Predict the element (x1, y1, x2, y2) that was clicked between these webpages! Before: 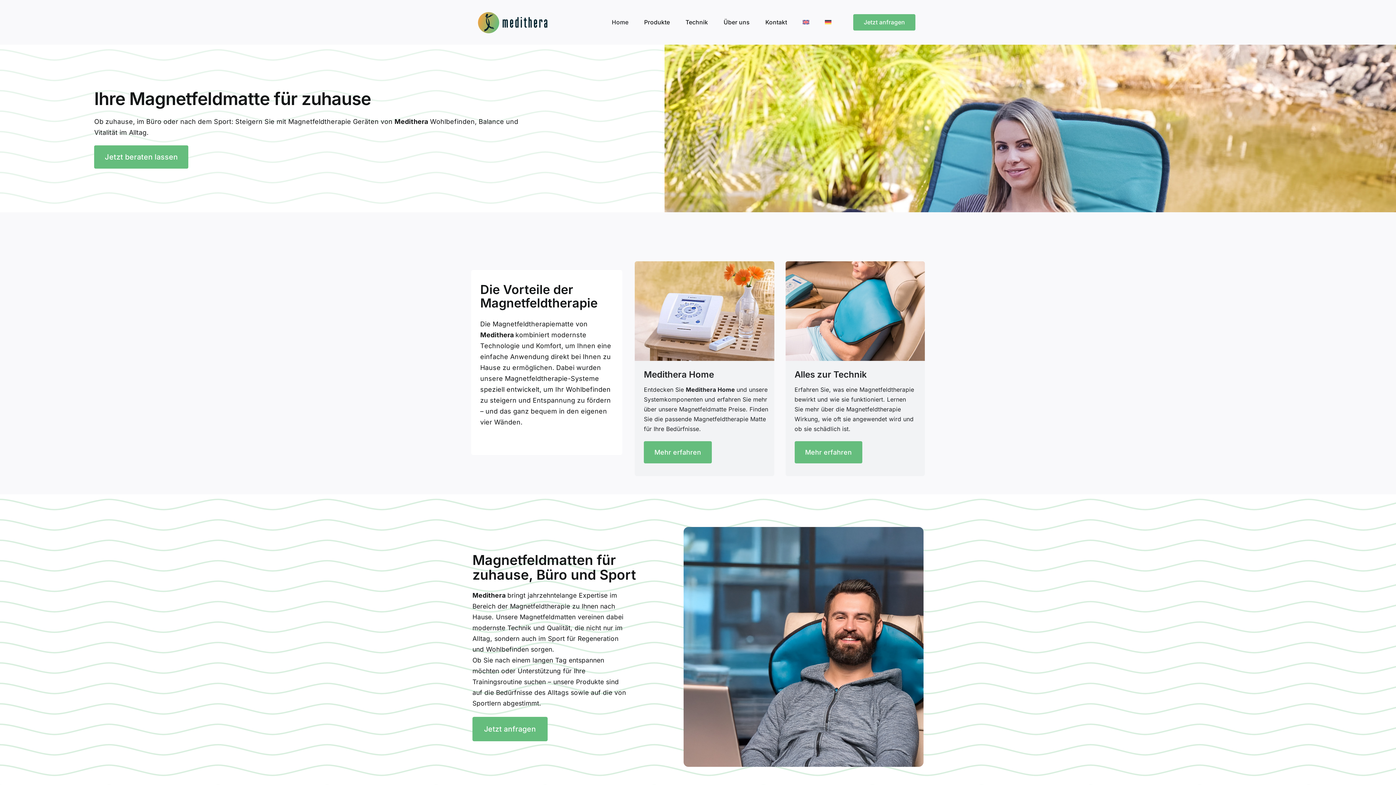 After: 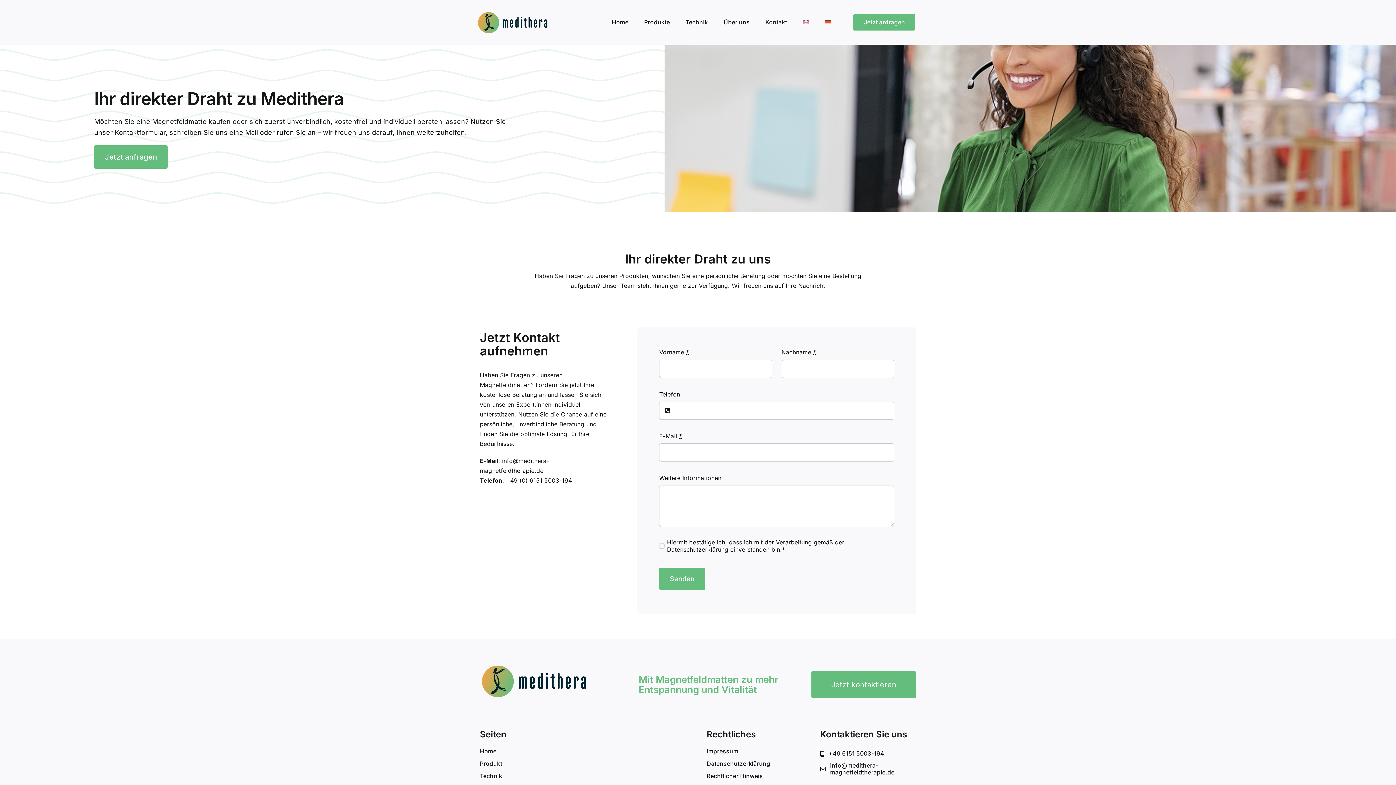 Action: bbox: (765, 13, 787, 31) label: Kontakt